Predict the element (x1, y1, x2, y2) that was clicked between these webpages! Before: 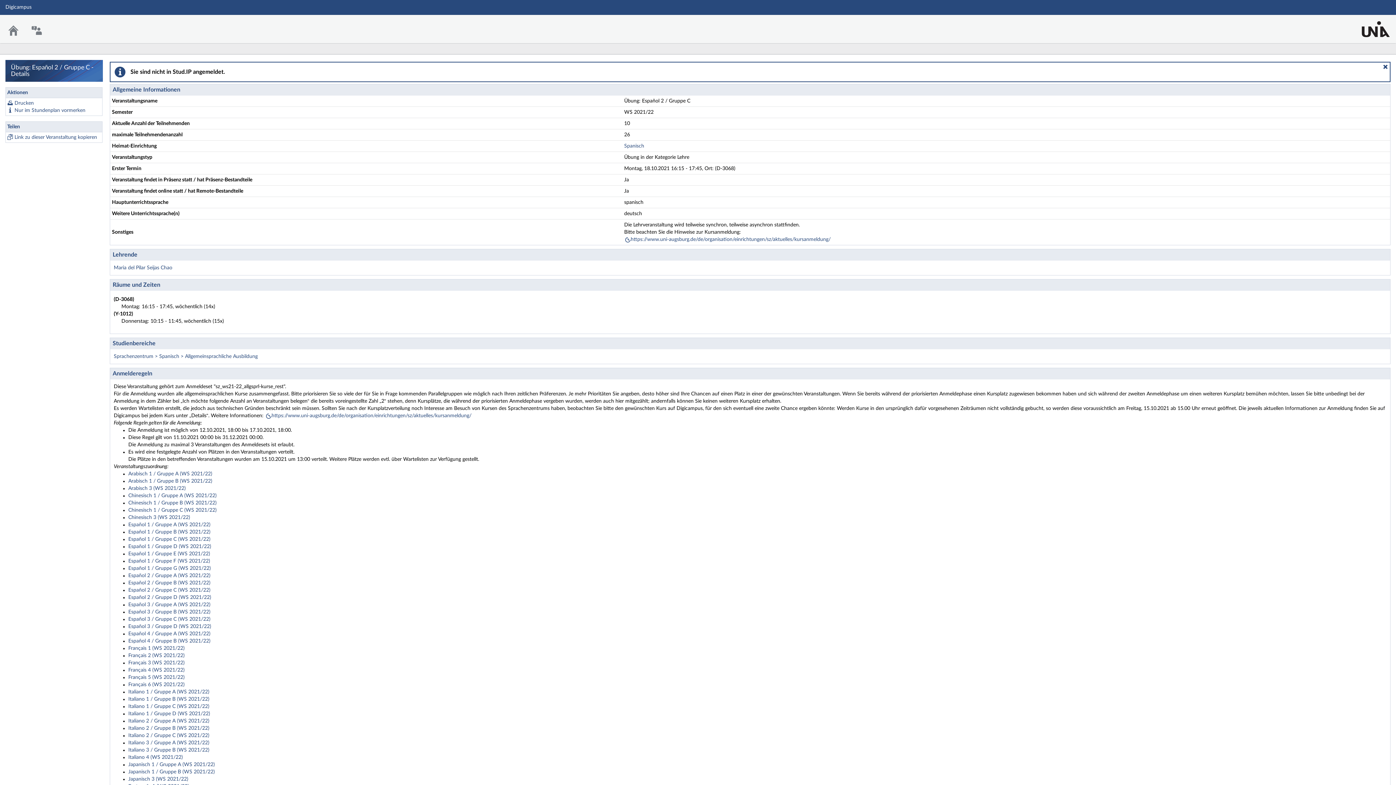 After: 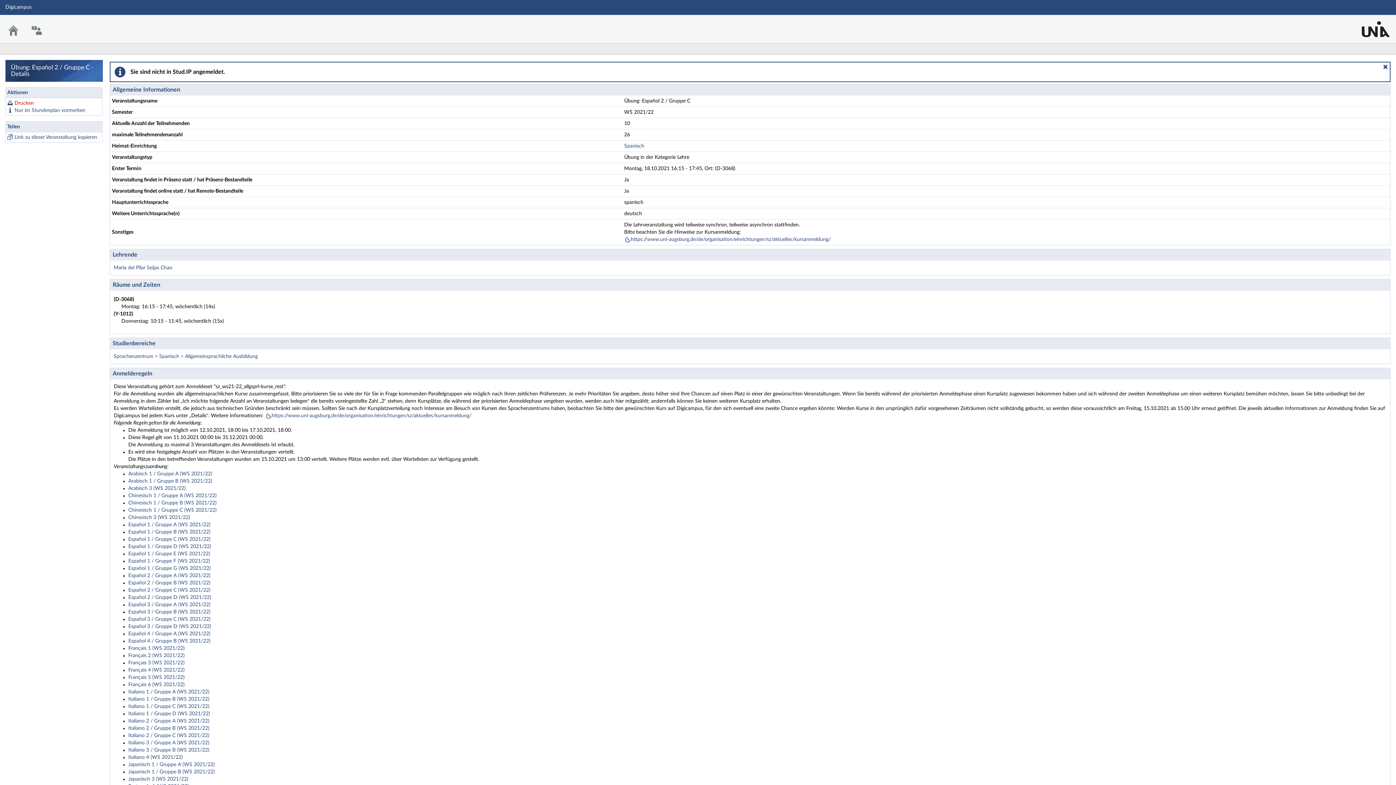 Action: label: Drucken bbox: (14, 99, 100, 106)